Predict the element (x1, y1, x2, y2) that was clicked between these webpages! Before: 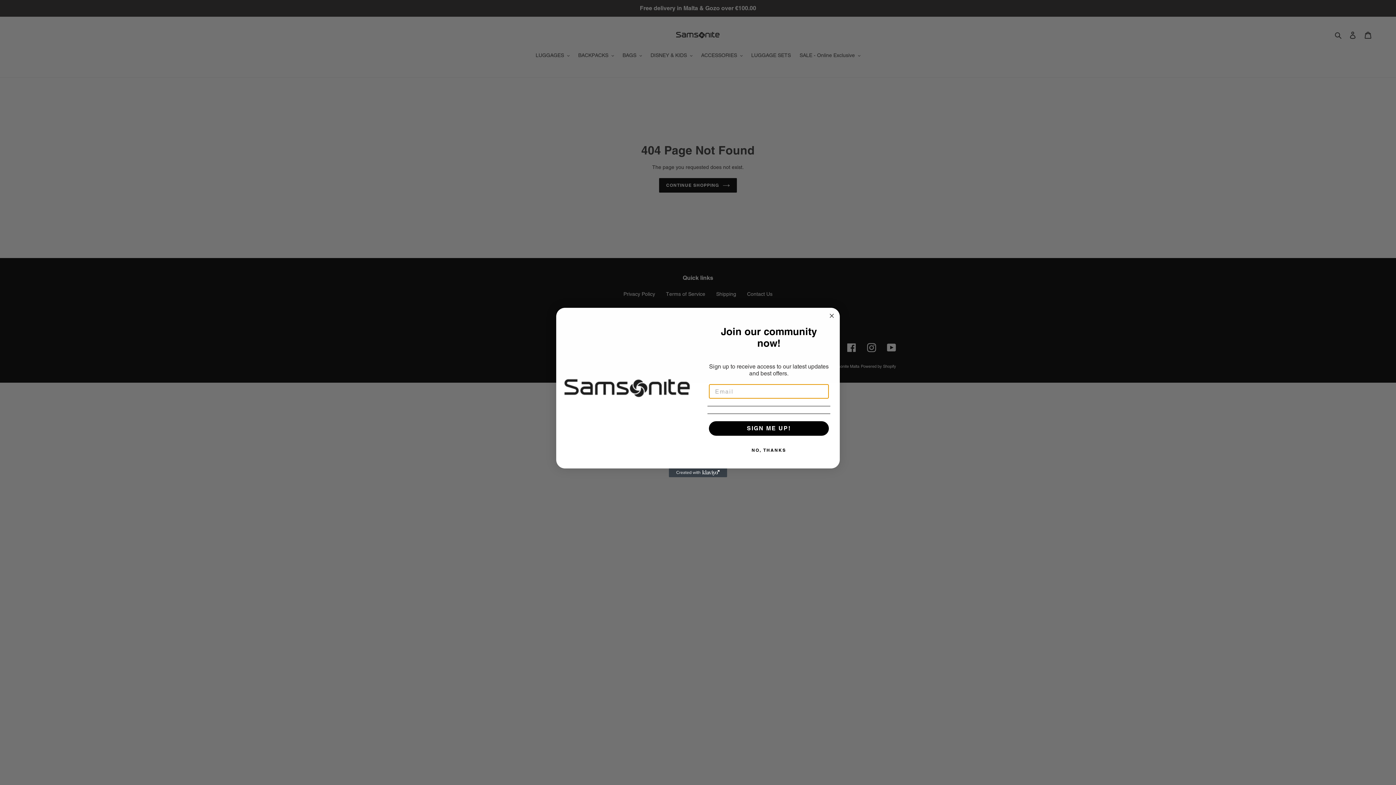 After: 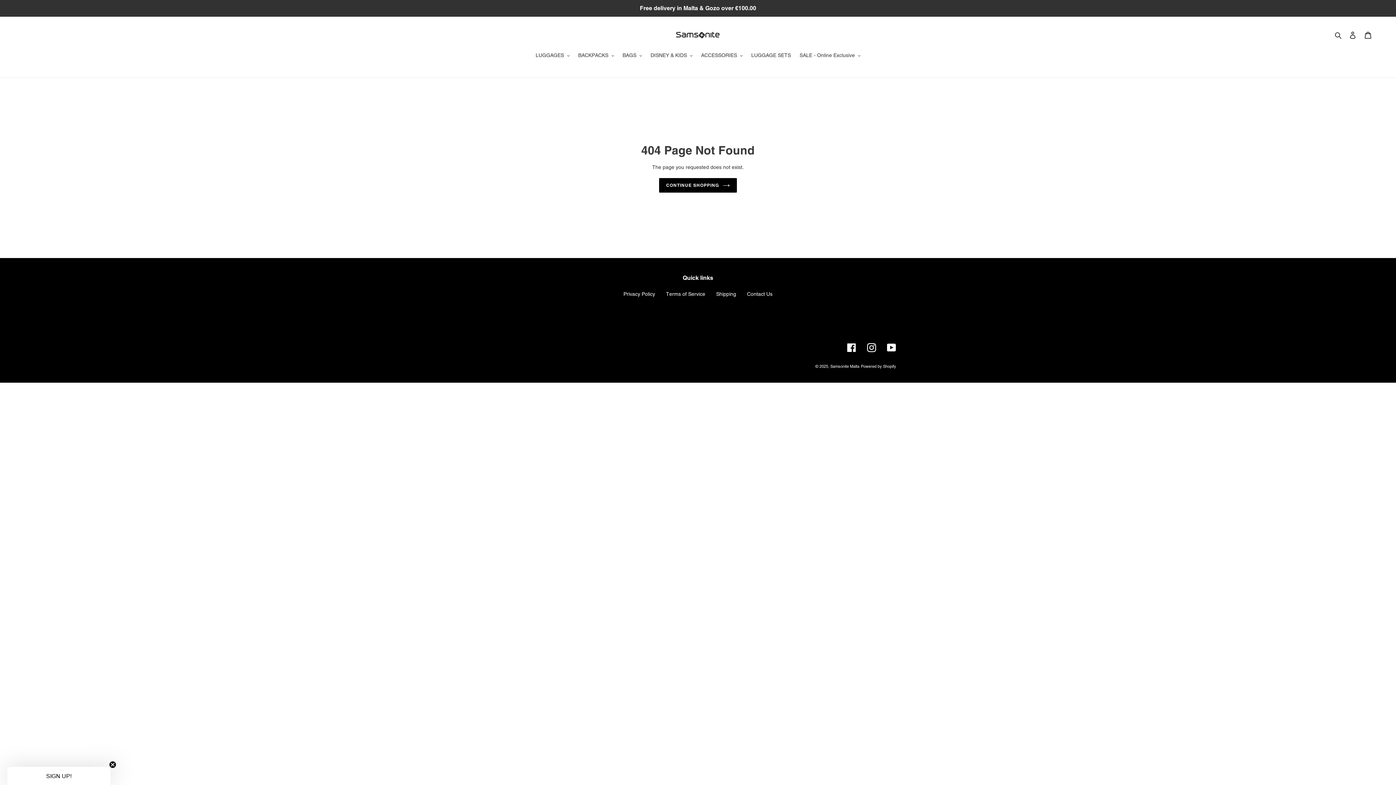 Action: label: Close dialog bbox: (827, 311, 836, 320)